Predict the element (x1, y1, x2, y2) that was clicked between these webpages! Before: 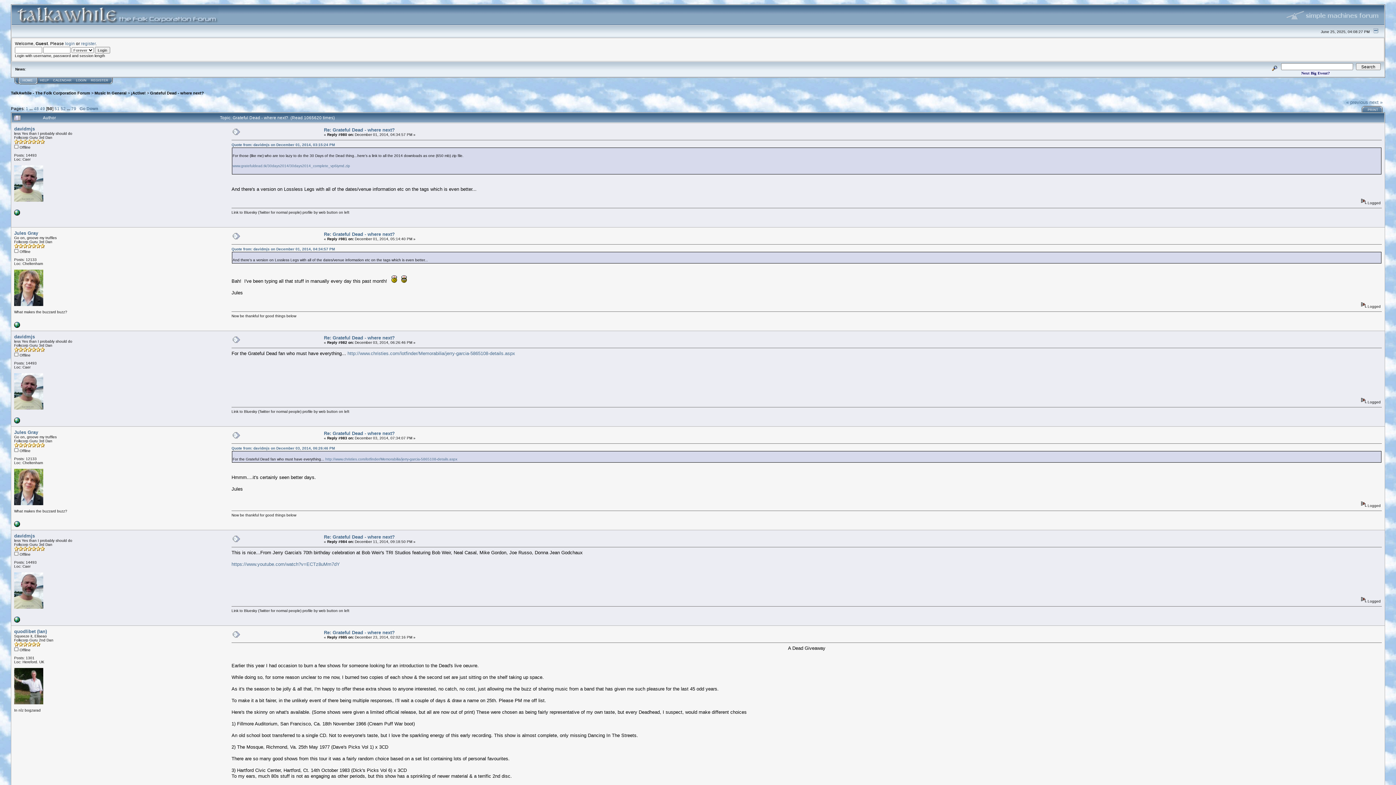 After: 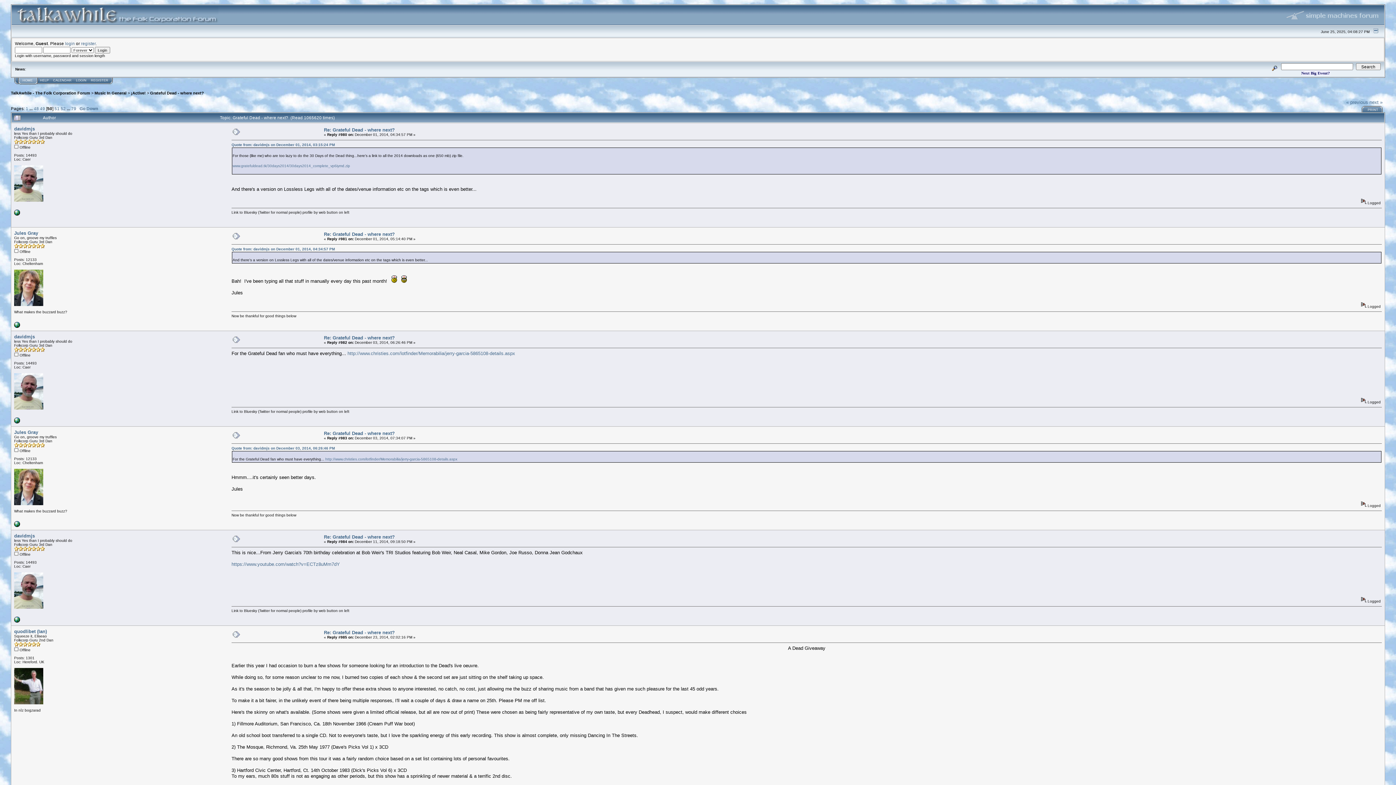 Action: bbox: (14, 523, 20, 527)